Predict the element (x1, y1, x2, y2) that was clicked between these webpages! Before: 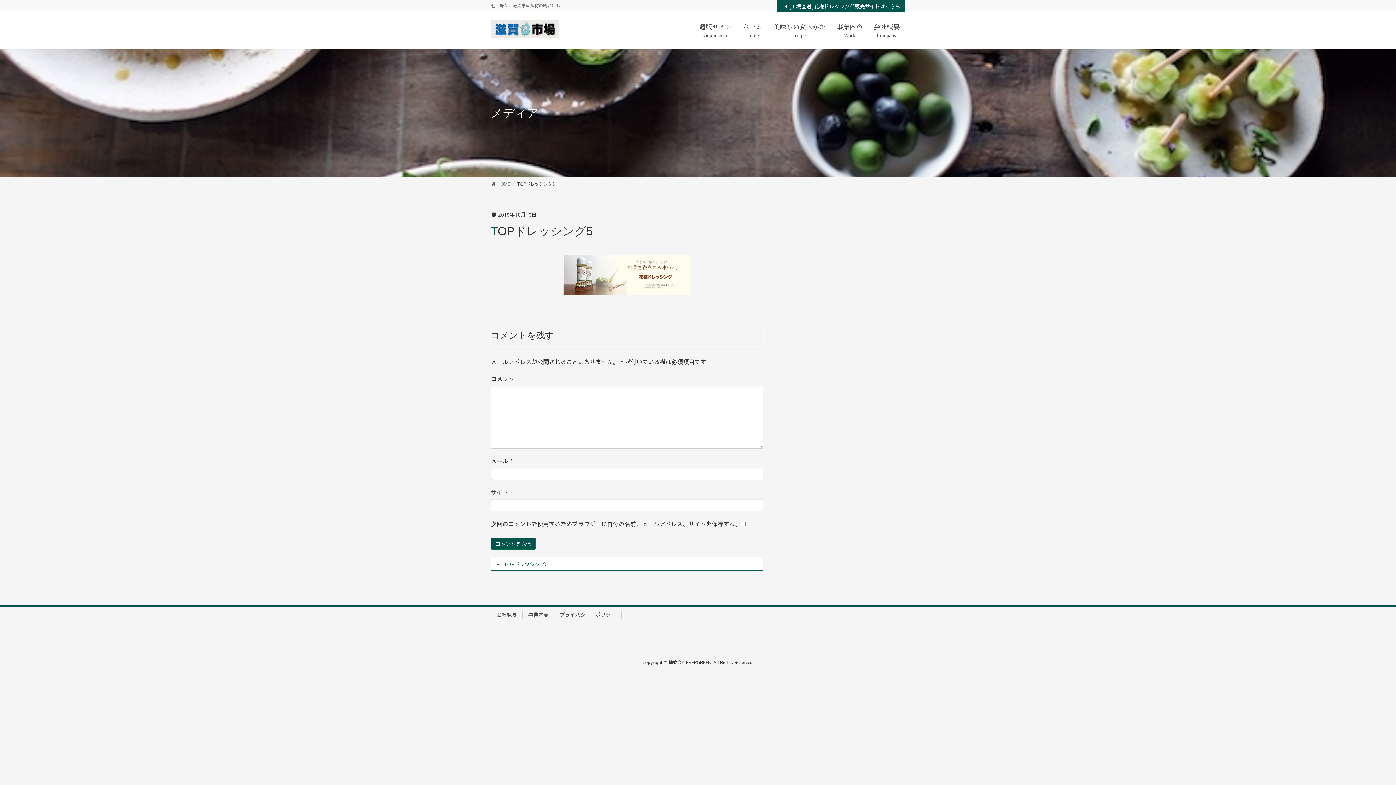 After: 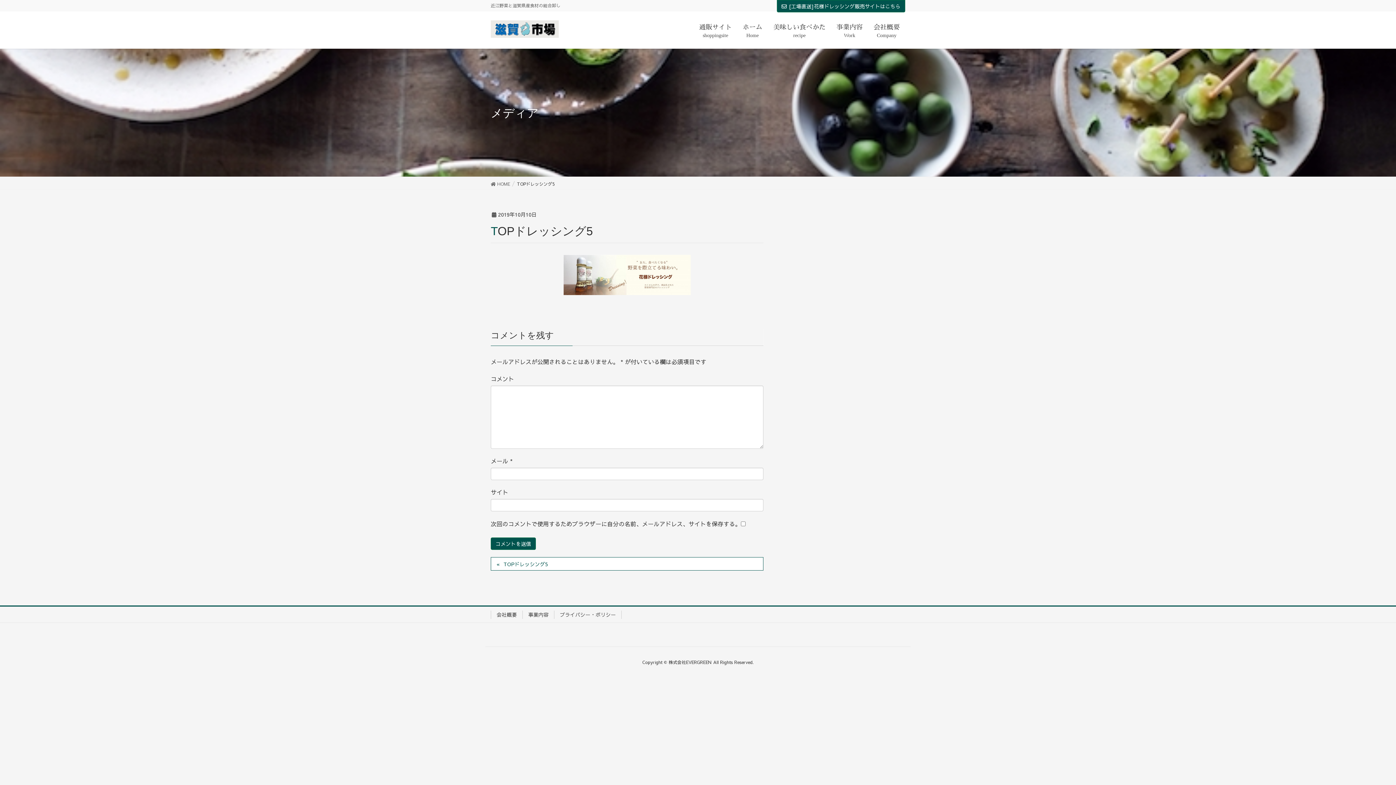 Action: bbox: (490, 557, 763, 570) label: TOPドレッシング5